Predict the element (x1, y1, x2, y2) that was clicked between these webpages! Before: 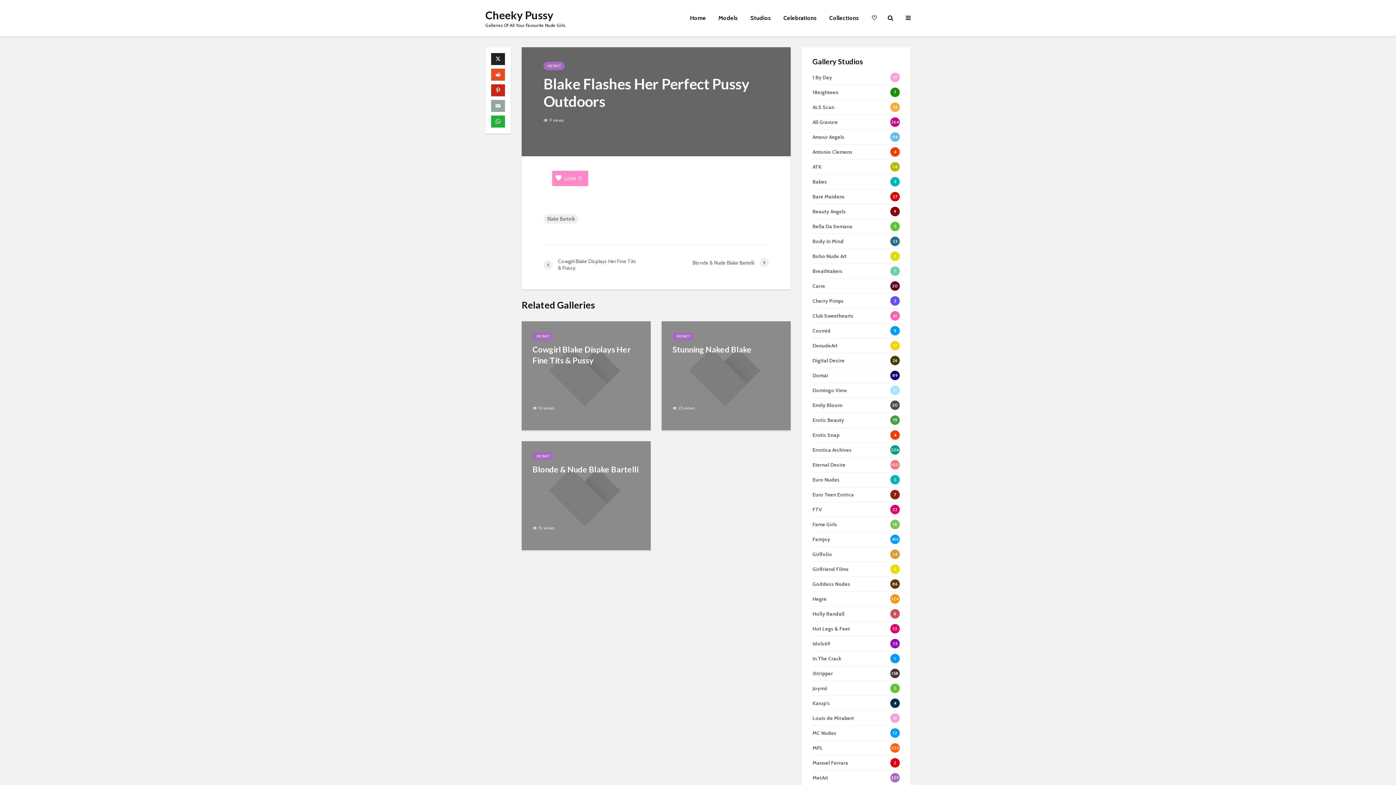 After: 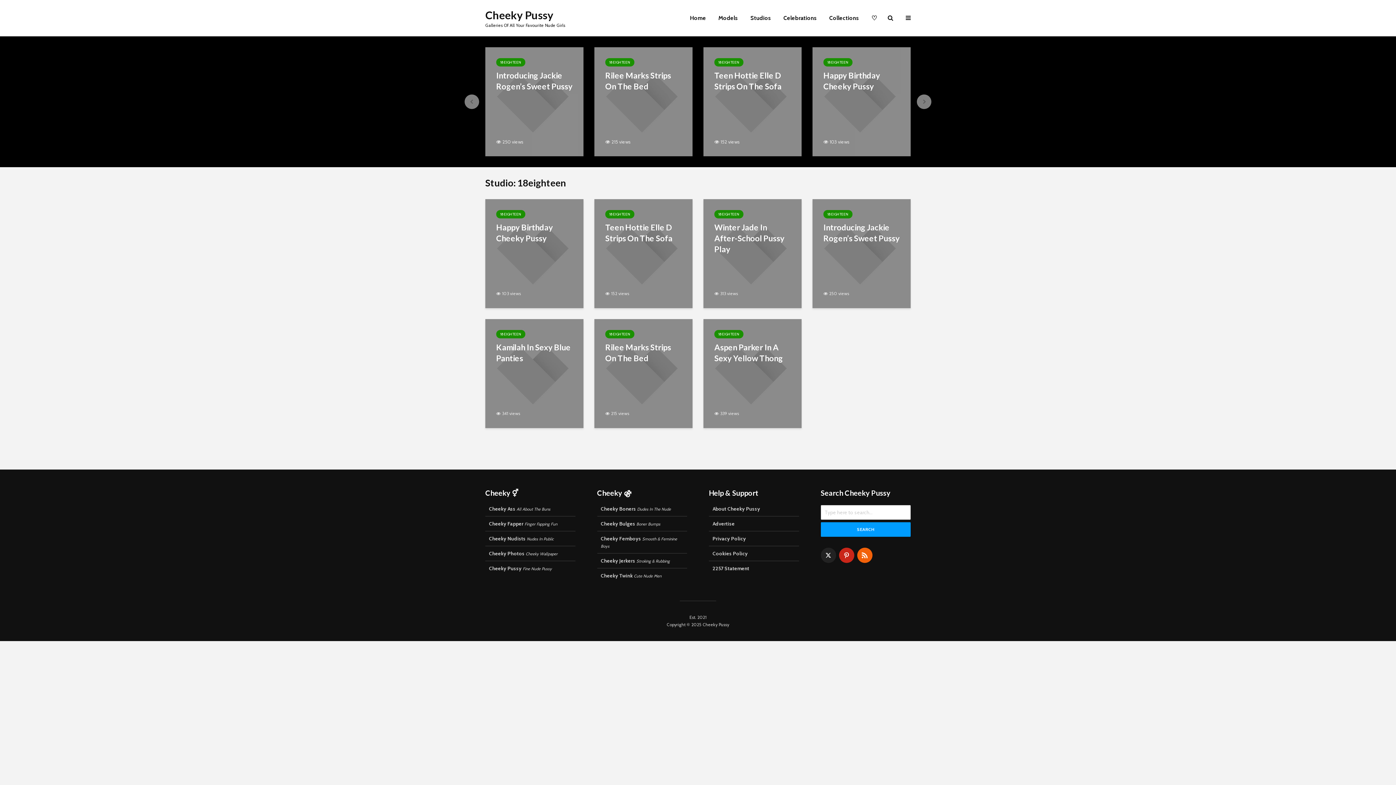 Action: label: 18eighteen
7 bbox: (812, 85, 900, 99)